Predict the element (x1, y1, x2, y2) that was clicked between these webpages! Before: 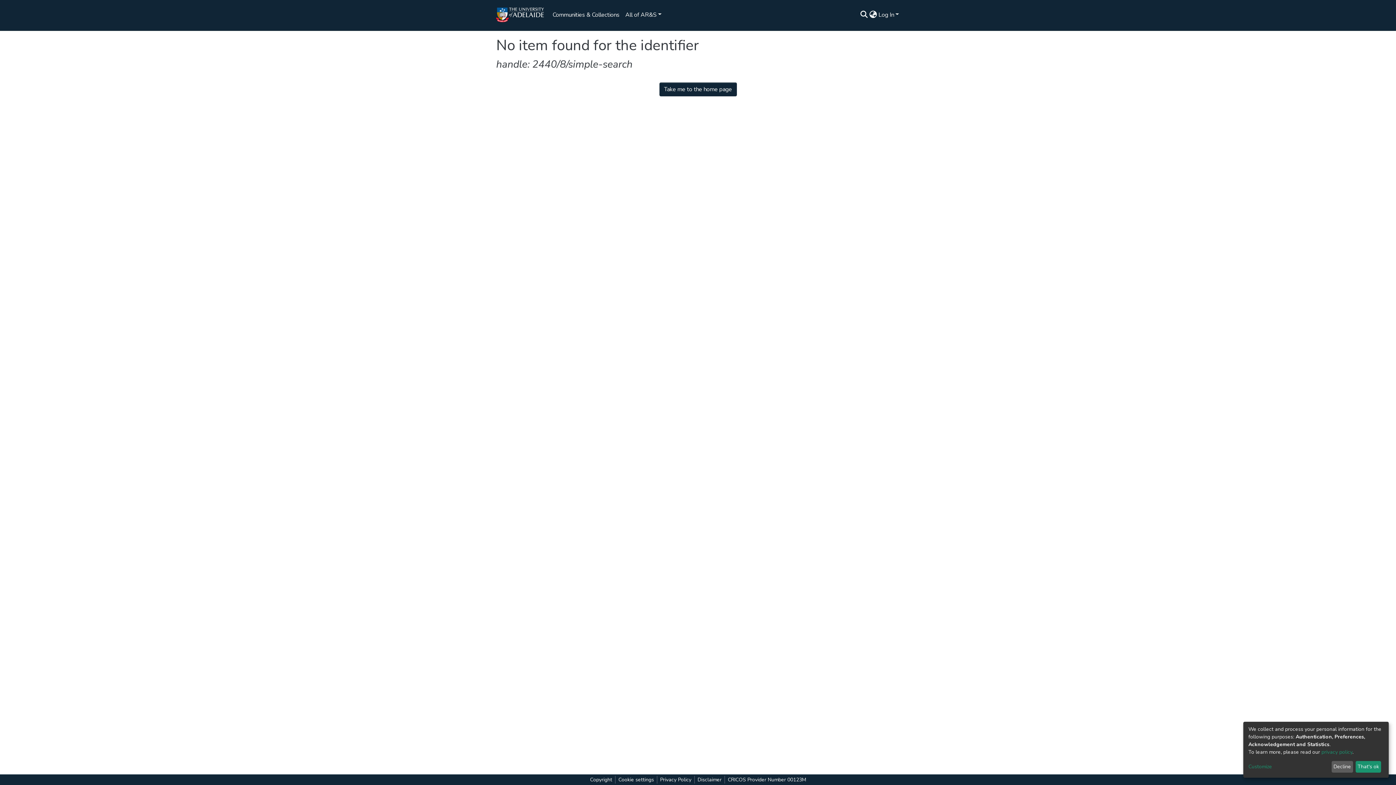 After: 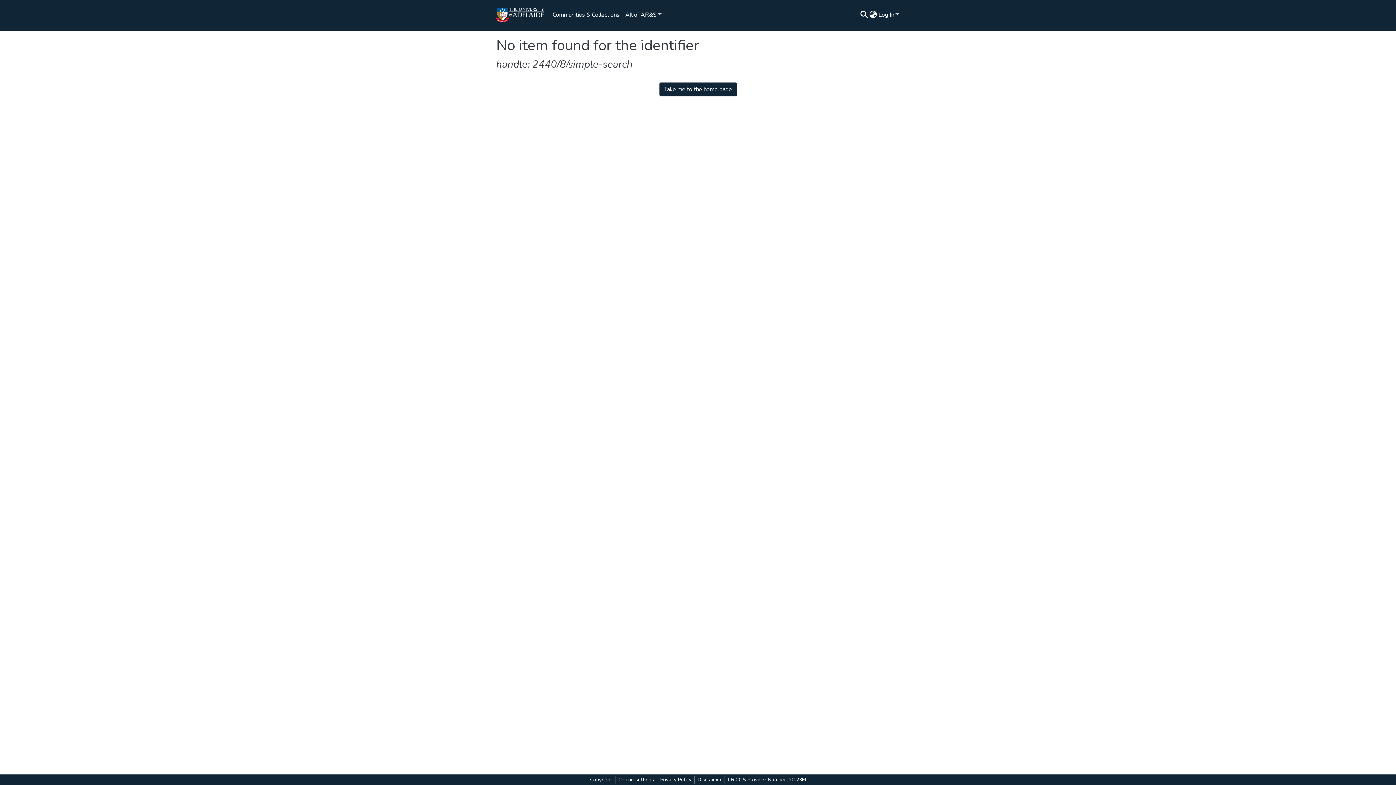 Action: bbox: (1358, 763, 1381, 773) label: That's ok